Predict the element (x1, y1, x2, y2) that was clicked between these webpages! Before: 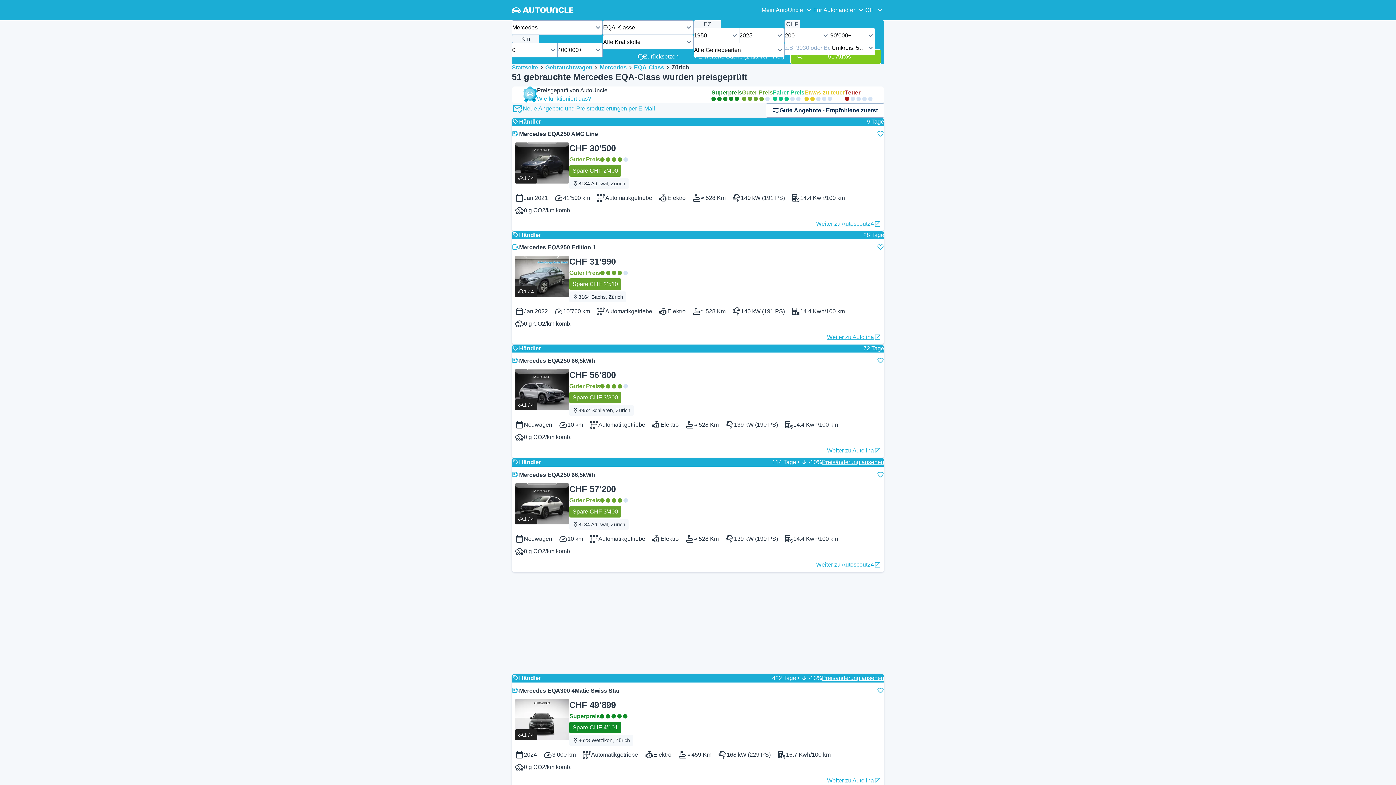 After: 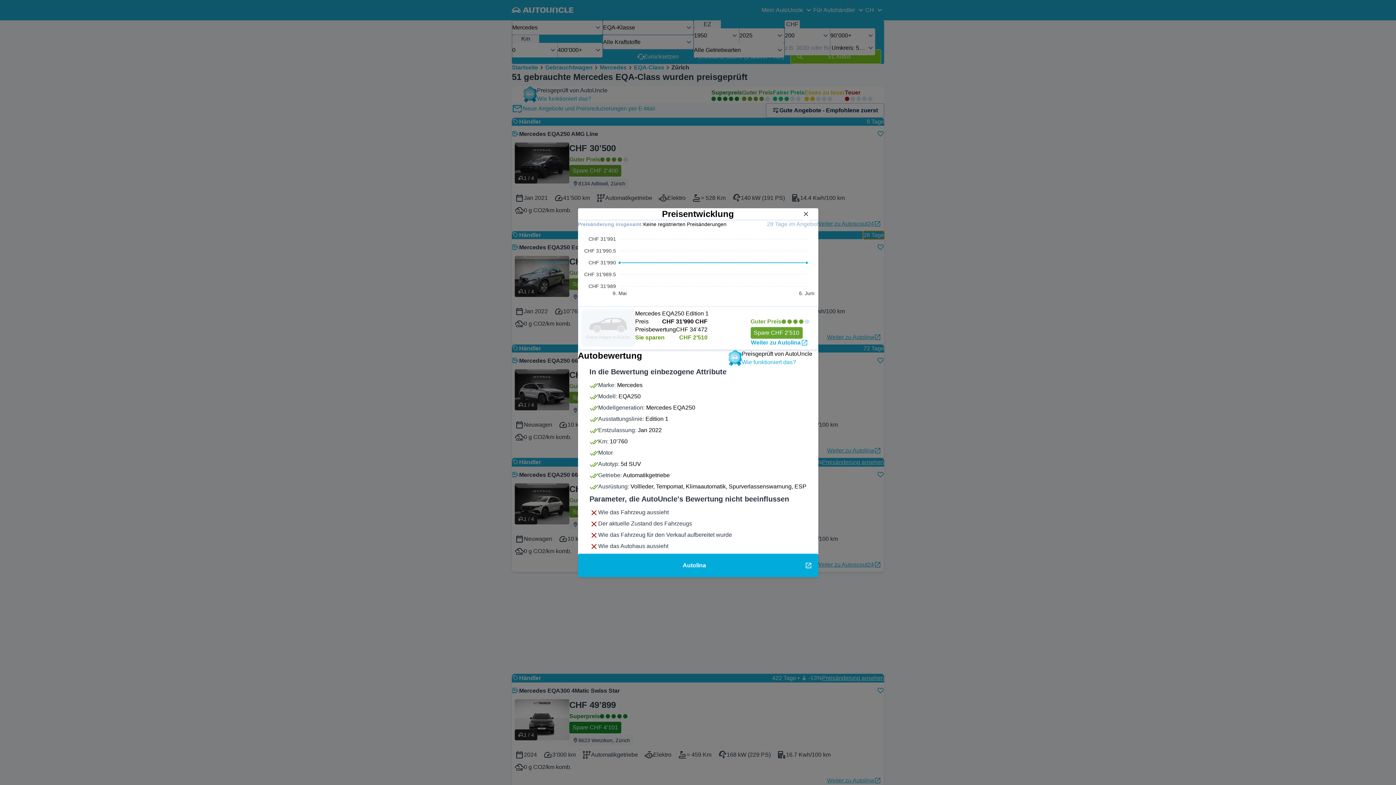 Action: label: 28 Tage bbox: (863, 231, 884, 239)